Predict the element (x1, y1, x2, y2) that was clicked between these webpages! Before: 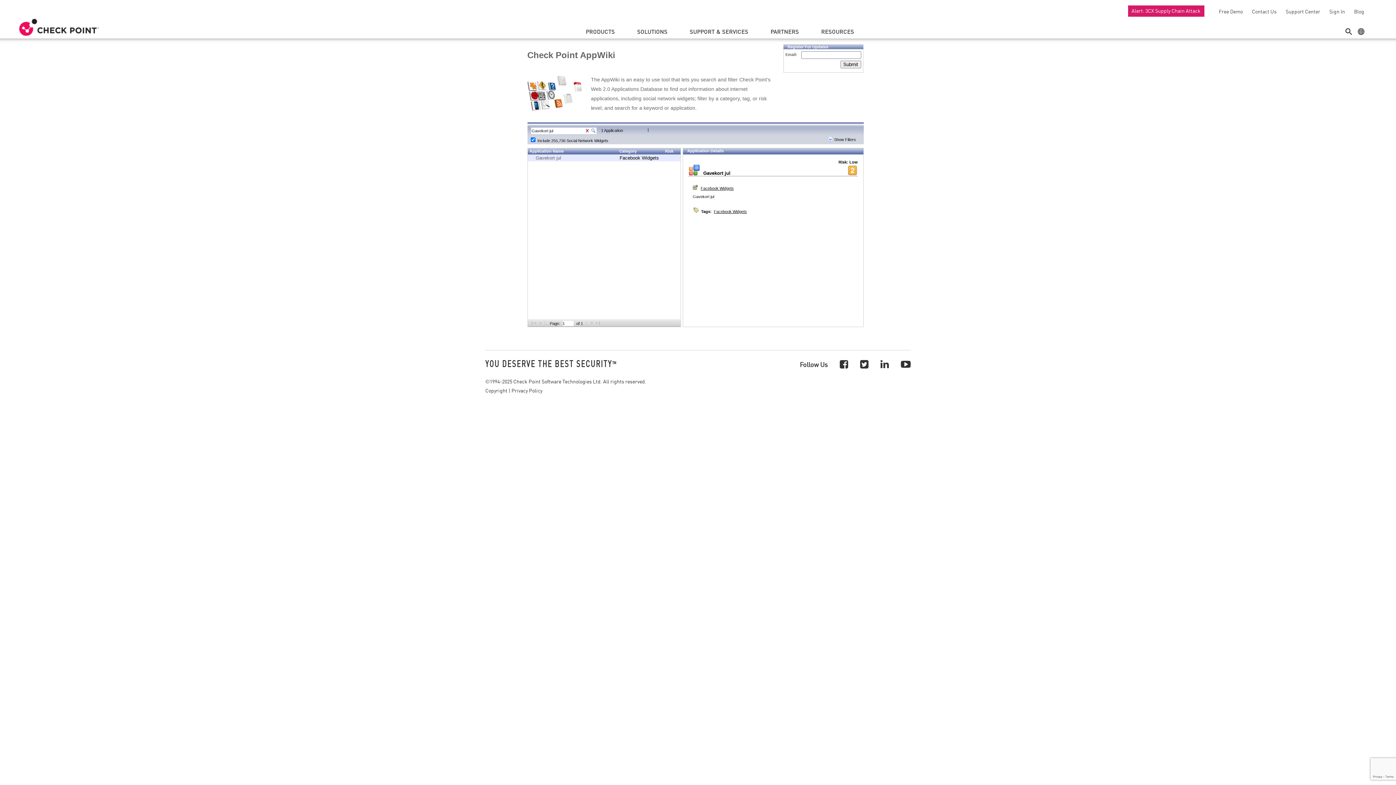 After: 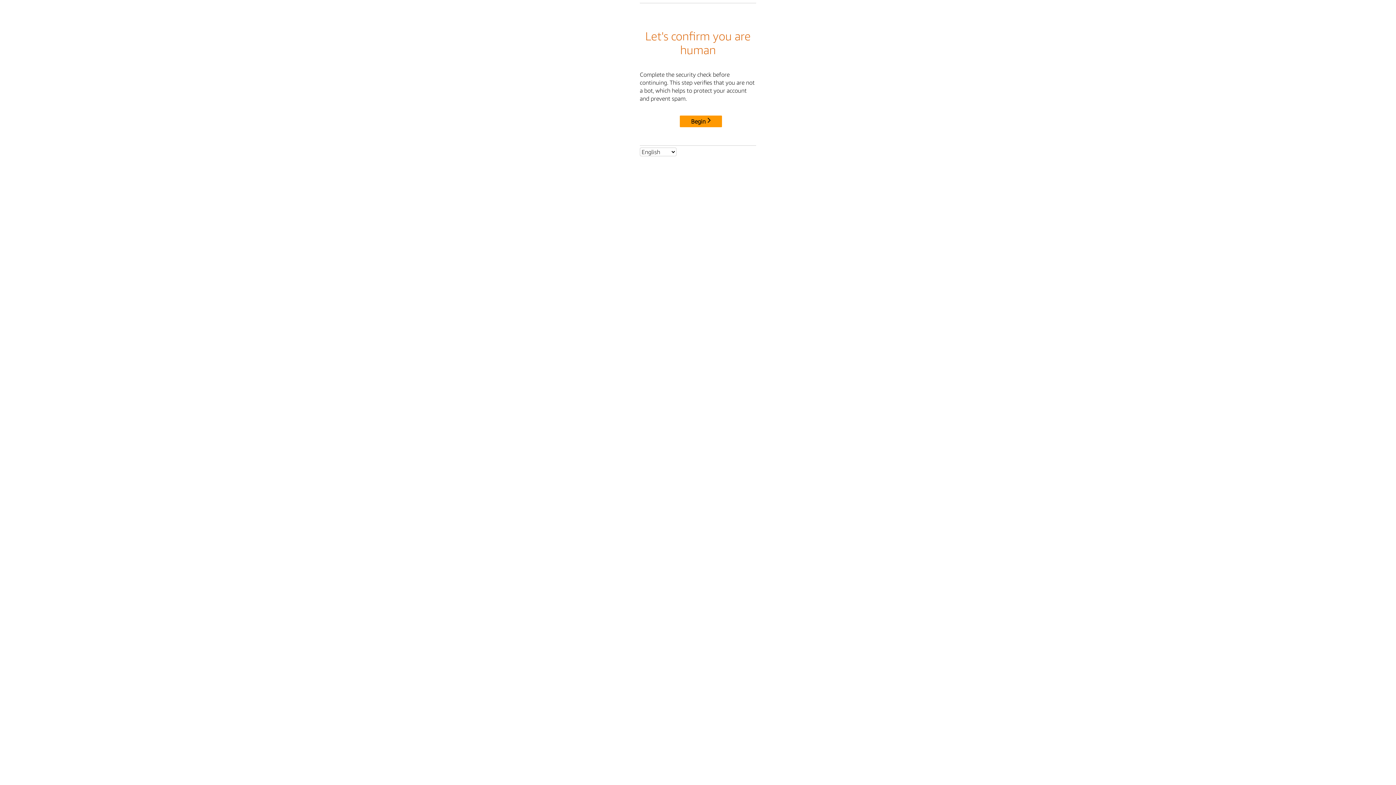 Action: bbox: (18, 18, 100, 36)